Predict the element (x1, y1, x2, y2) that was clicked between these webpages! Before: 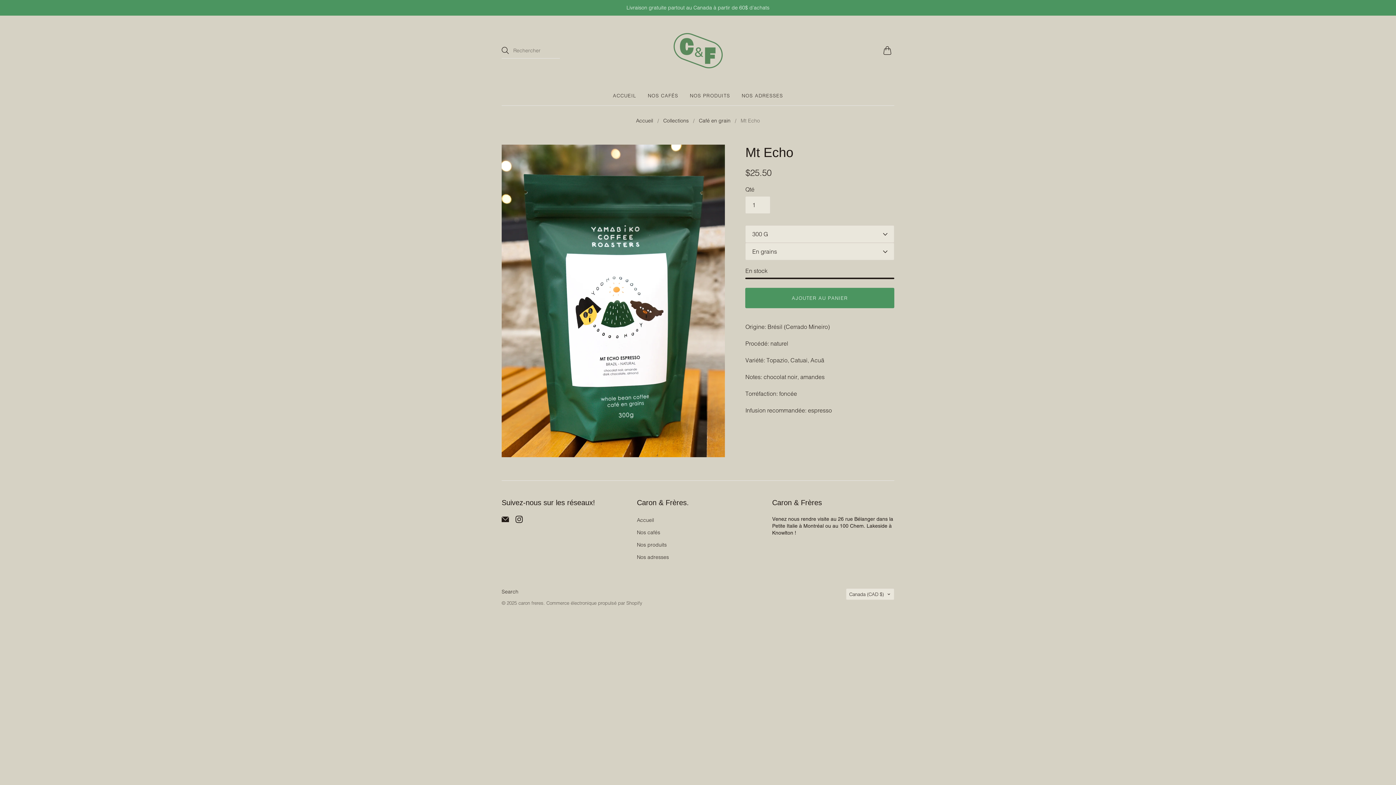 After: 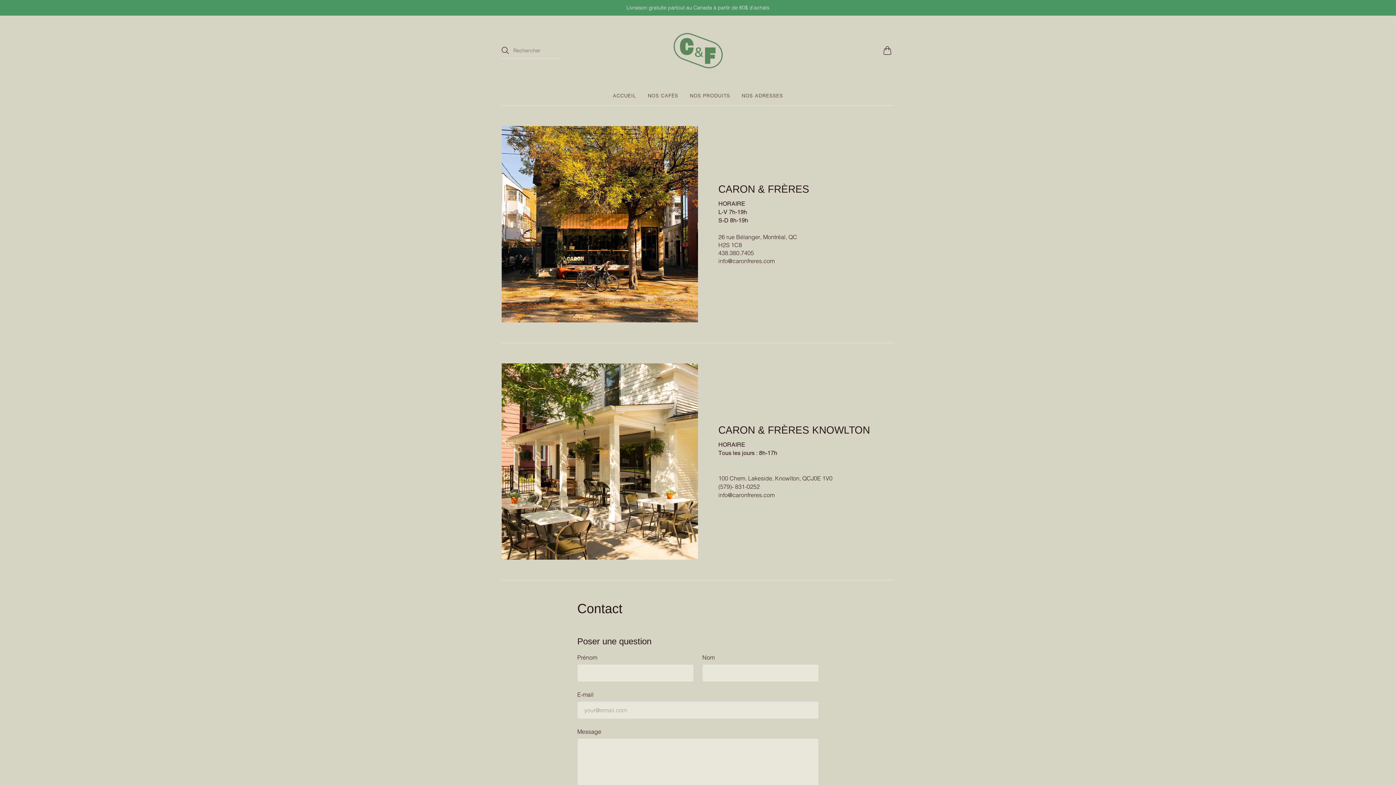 Action: label: NOS ADRESSES bbox: (741, 88, 783, 102)